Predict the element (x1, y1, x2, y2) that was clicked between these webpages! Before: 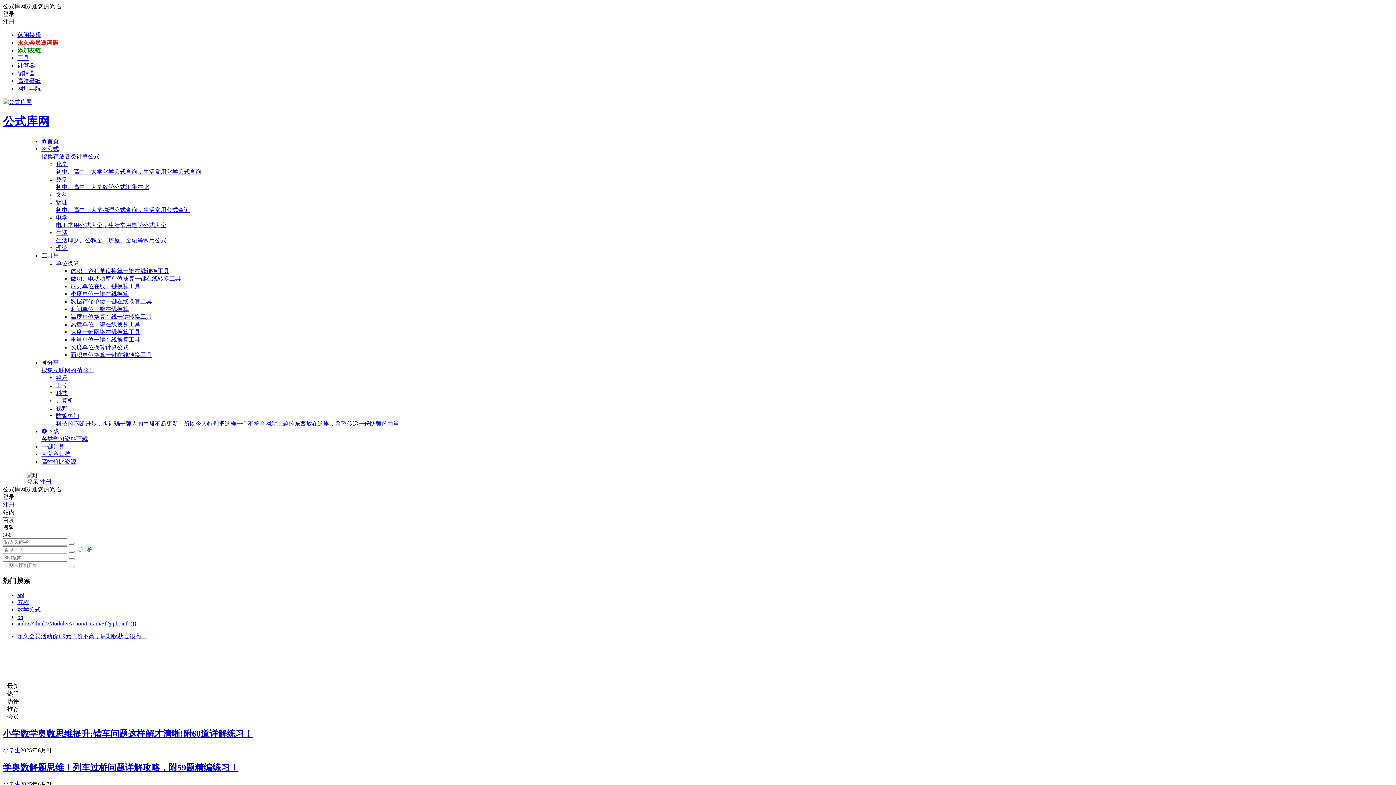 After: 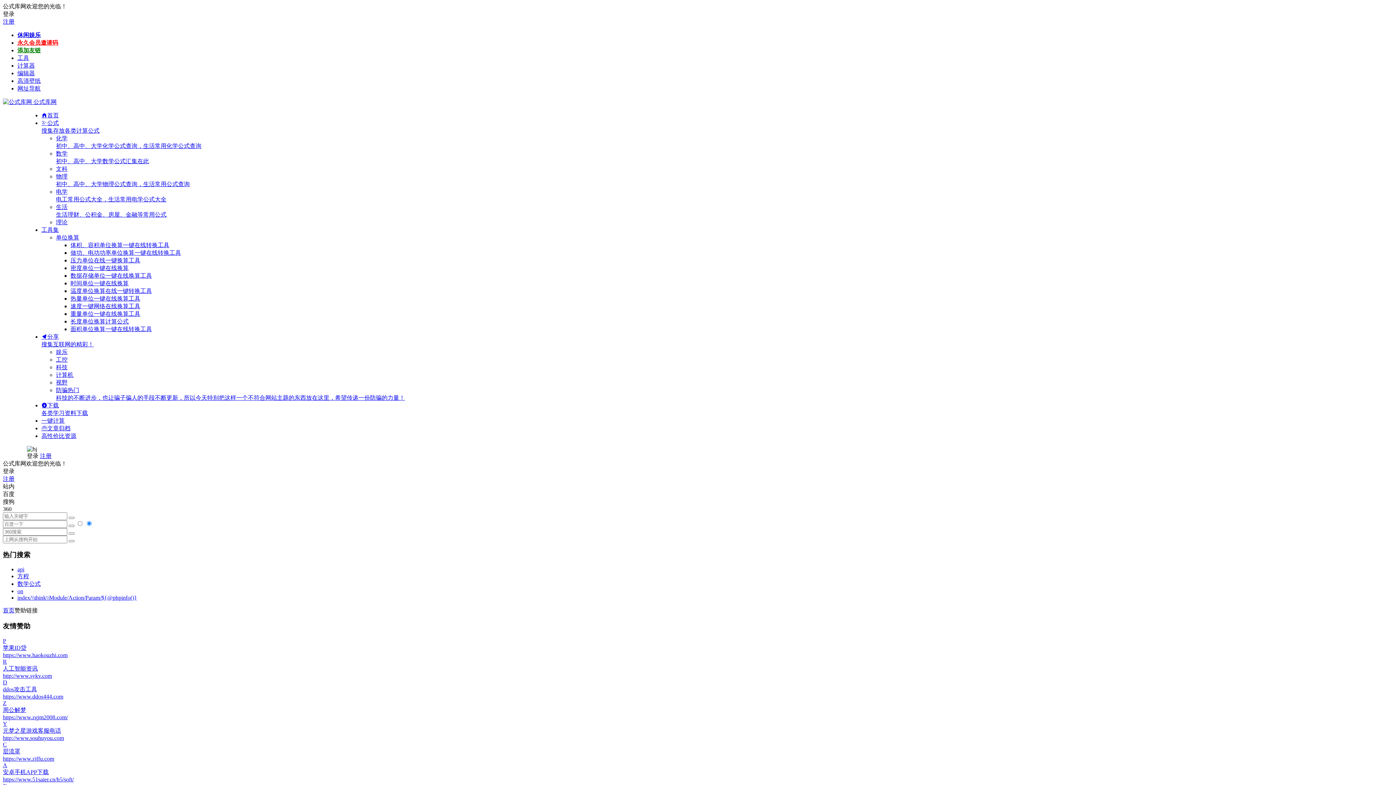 Action: bbox: (17, 47, 40, 53) label: 添加友链